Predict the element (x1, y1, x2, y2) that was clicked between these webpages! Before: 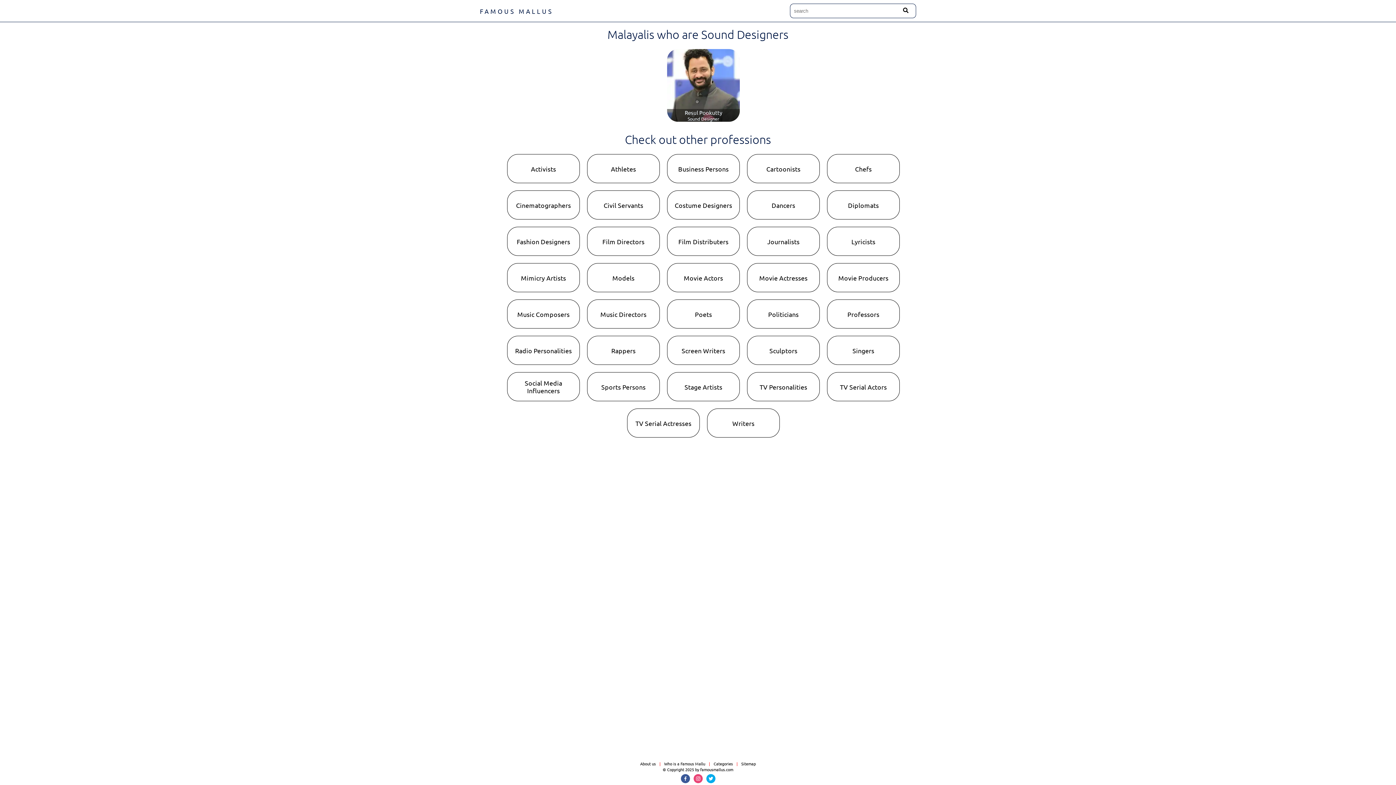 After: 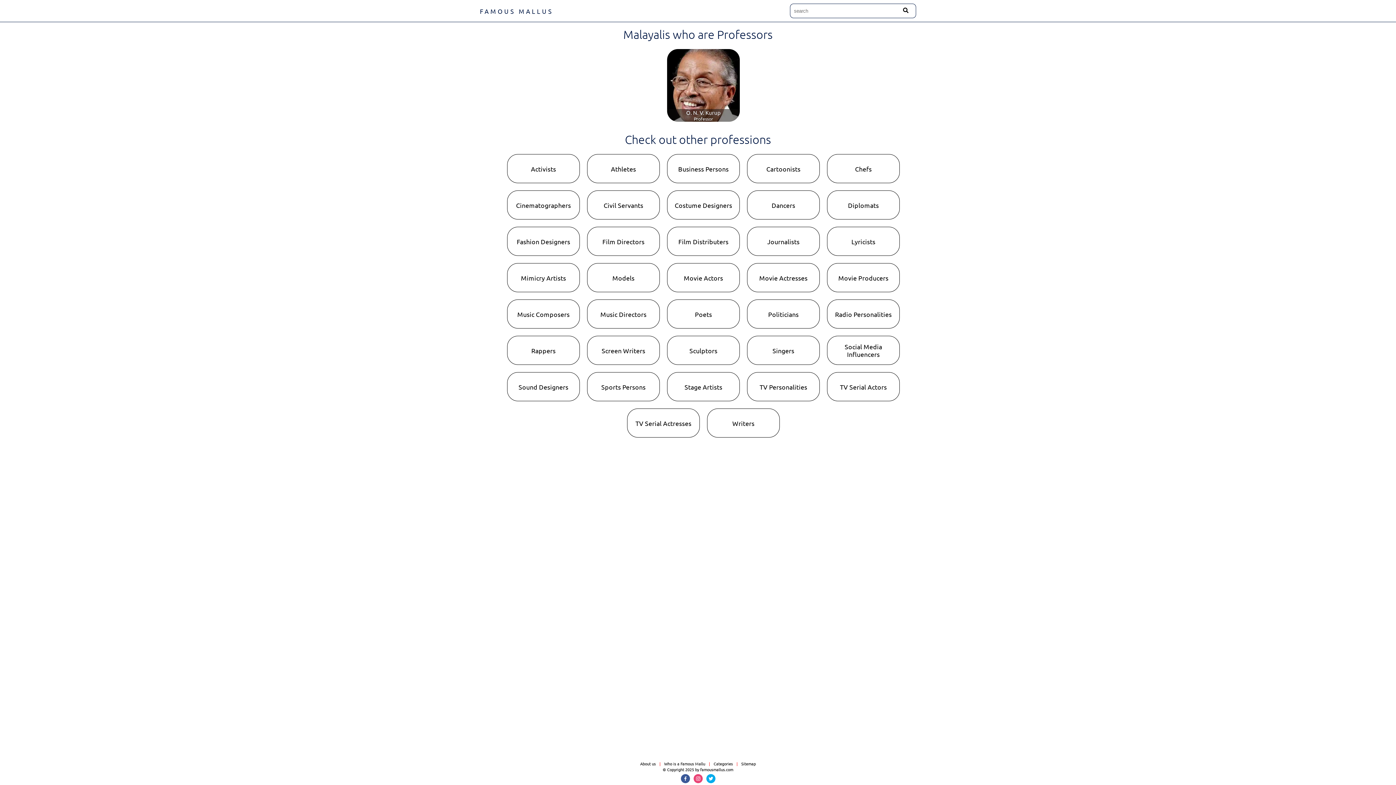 Action: label: Professors bbox: (823, 296, 903, 332)